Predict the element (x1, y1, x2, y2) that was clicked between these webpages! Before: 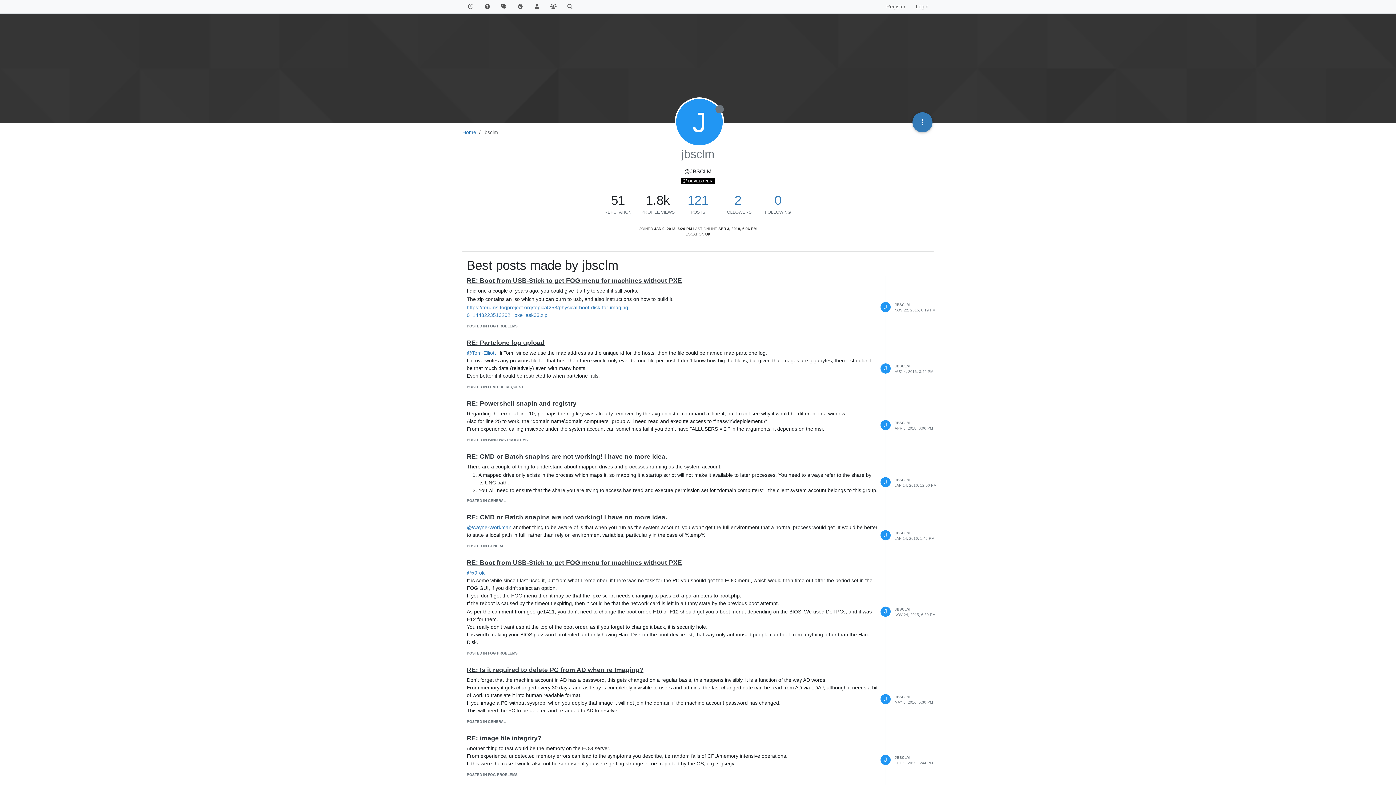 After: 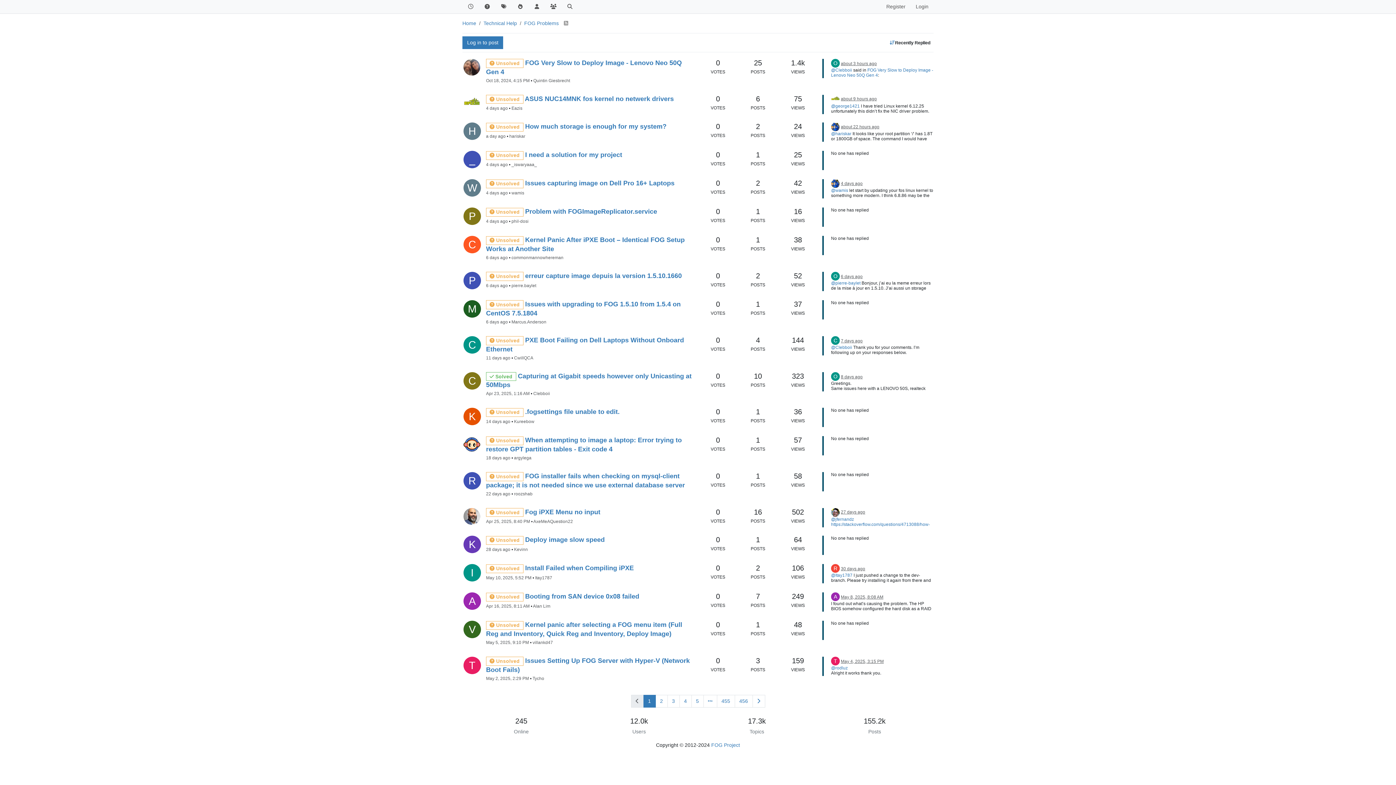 Action: label: POSTED IN FOG PROBLEMS bbox: (466, 773, 517, 777)